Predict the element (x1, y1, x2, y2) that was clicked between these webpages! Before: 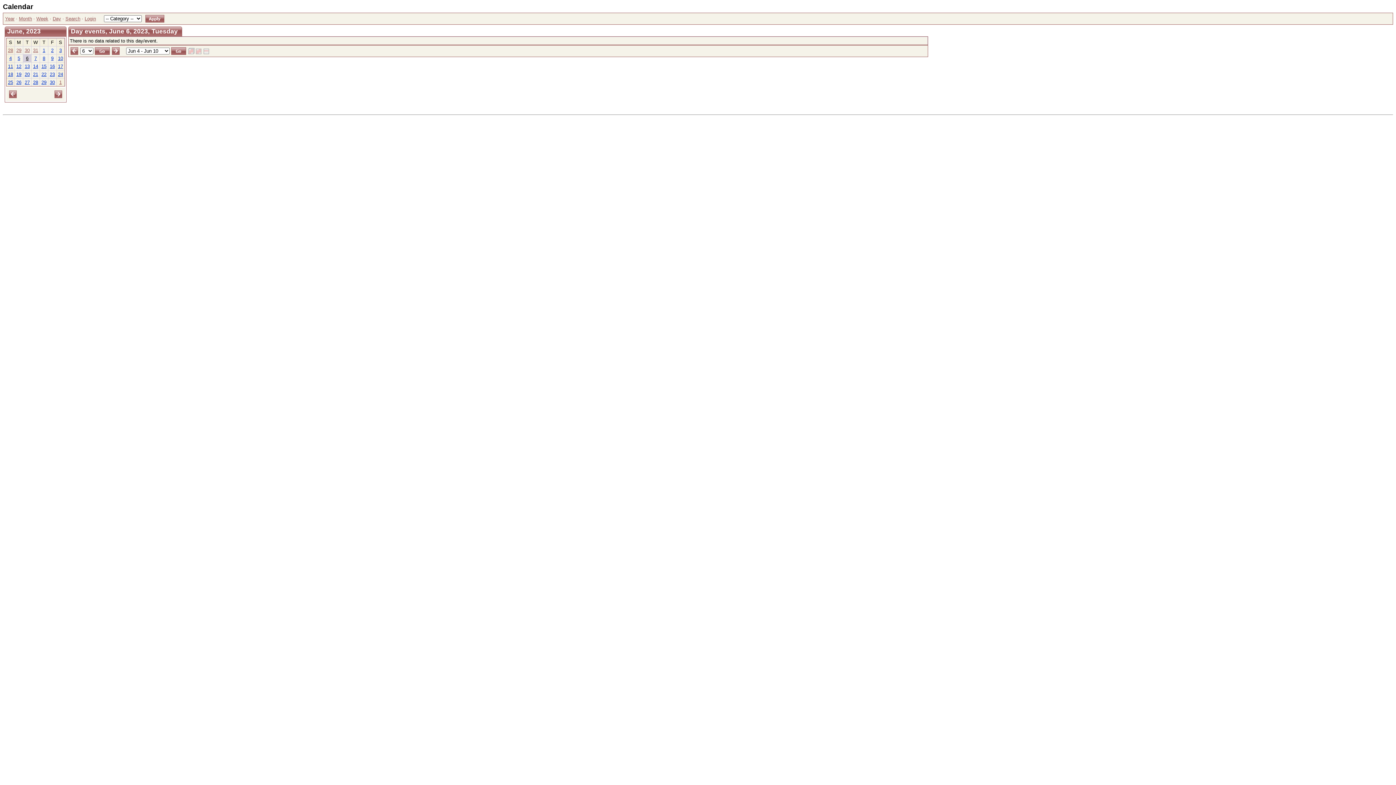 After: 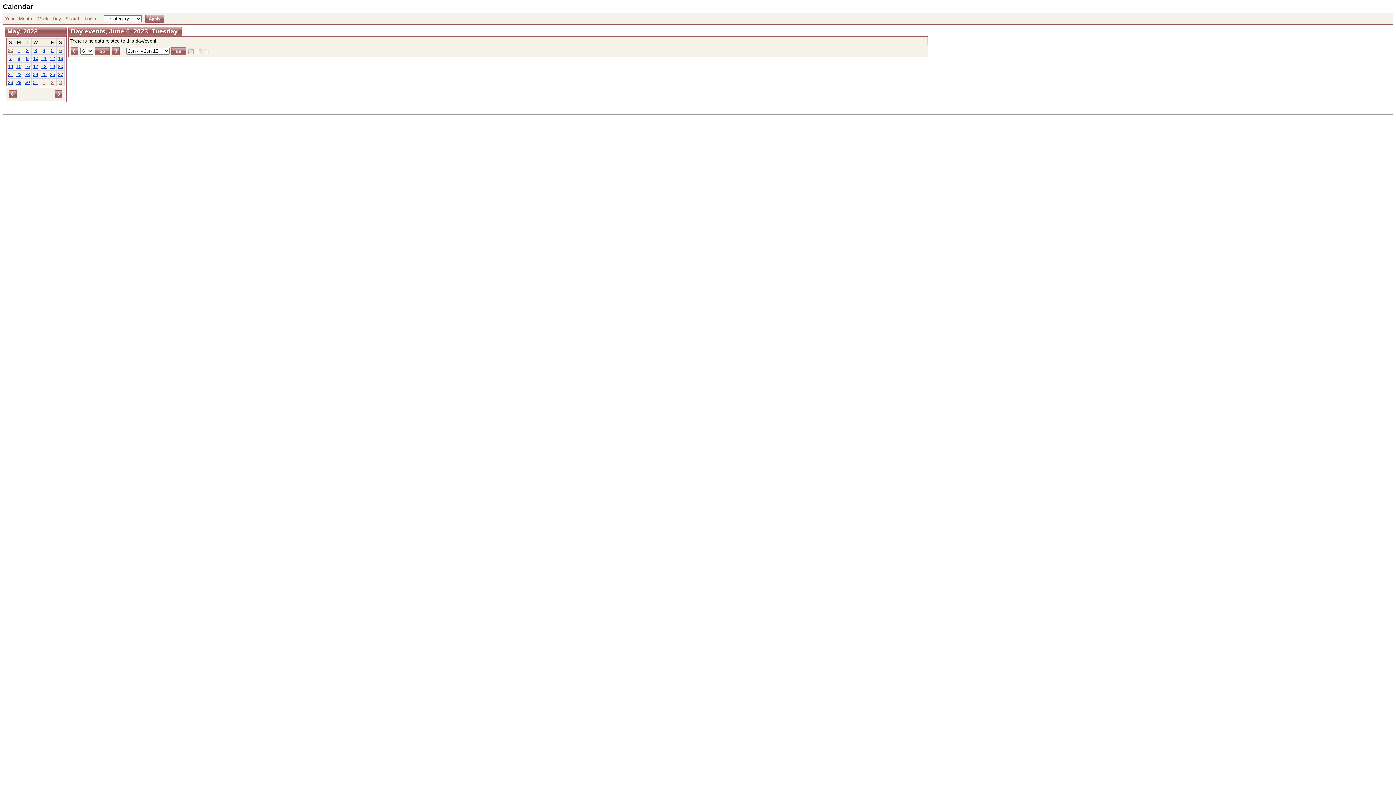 Action: bbox: (8, 91, 17, 96)